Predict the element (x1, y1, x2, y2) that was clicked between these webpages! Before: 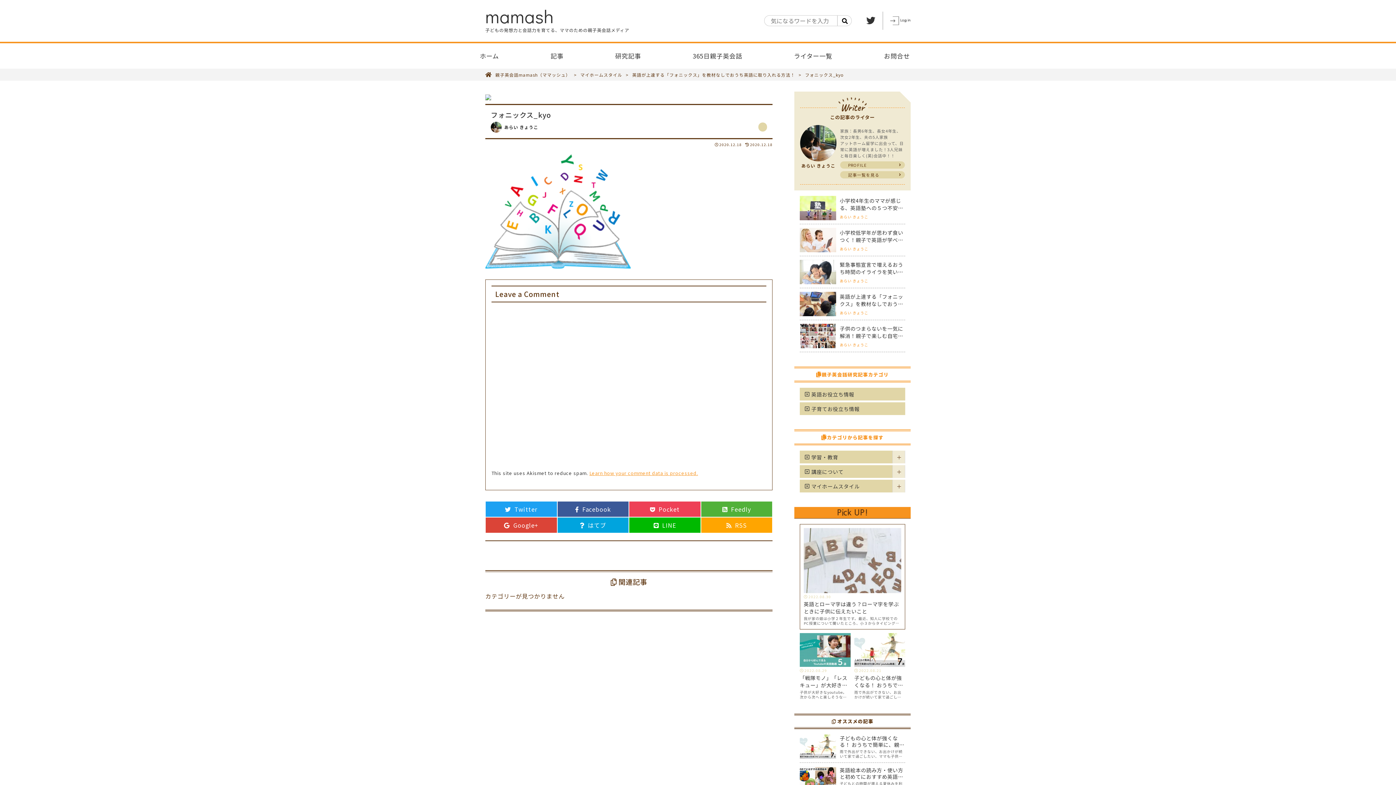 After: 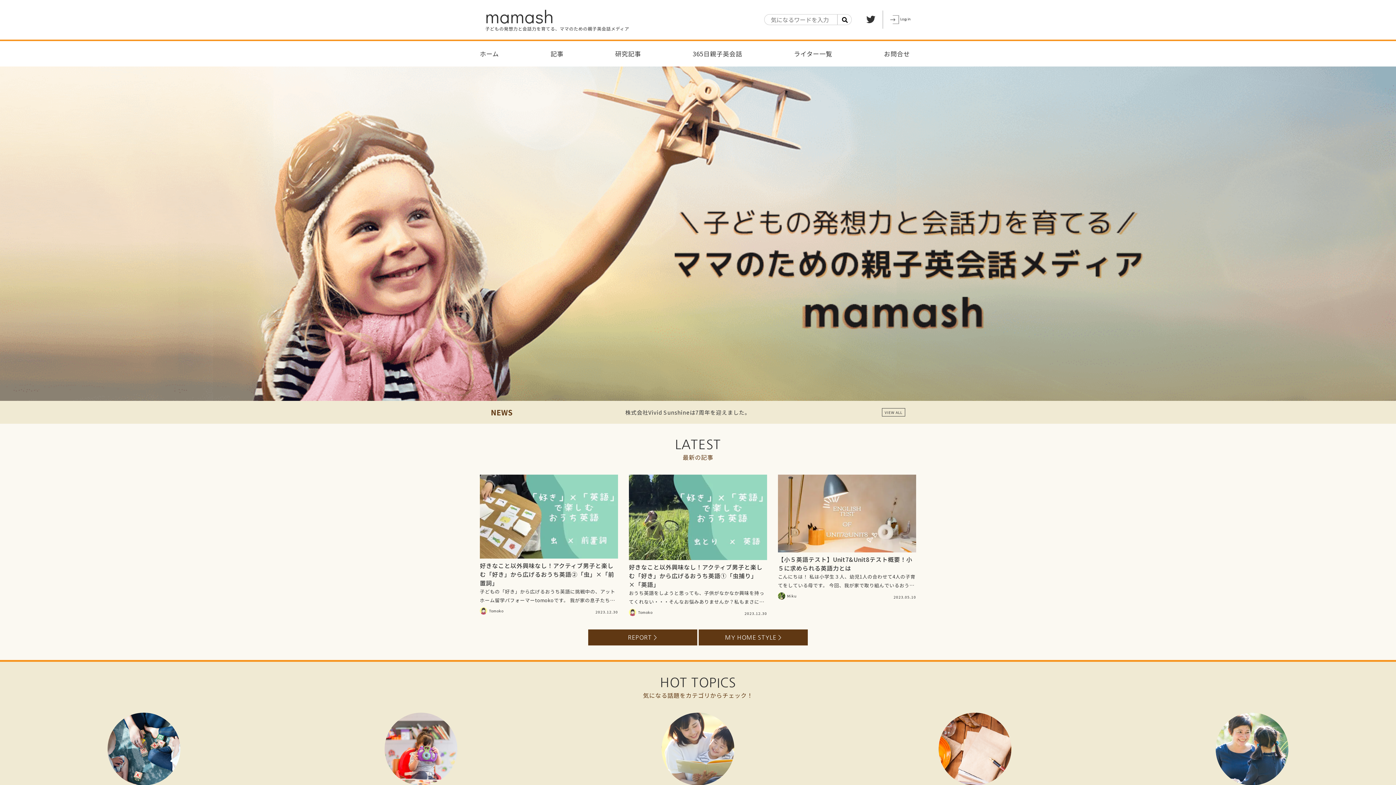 Action: label: 親子英会話mamash（ママッシュ） bbox: (494, 71, 571, 77)